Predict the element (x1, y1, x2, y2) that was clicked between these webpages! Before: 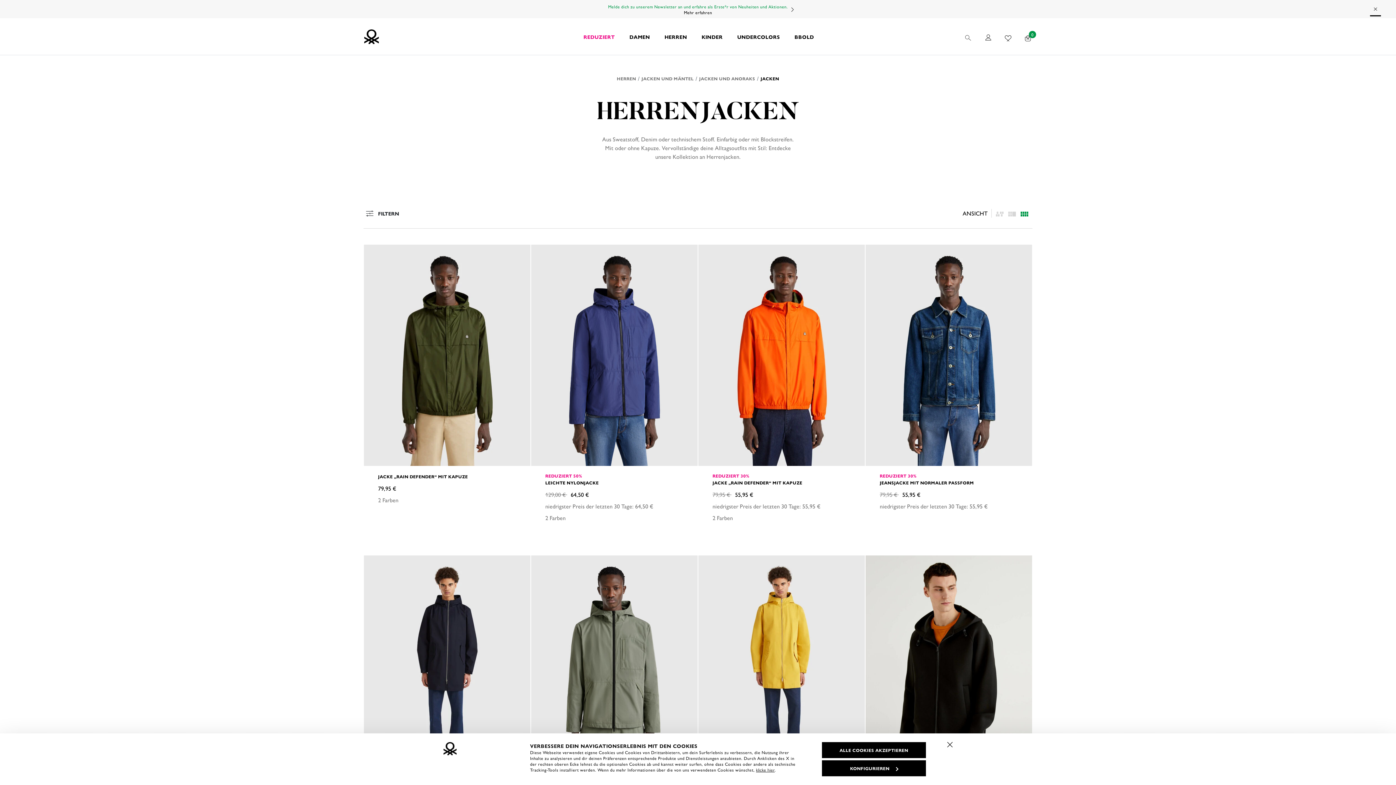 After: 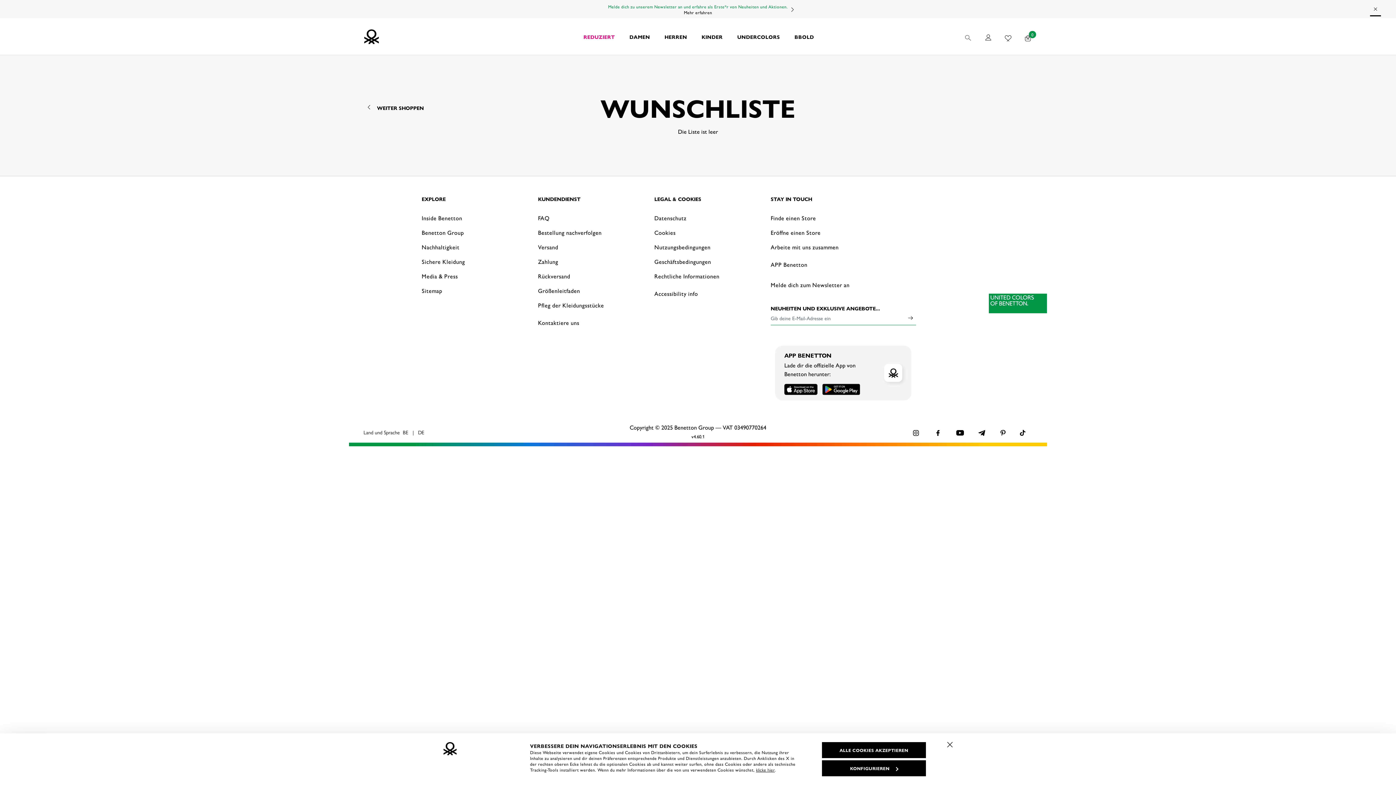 Action: label: WUNSCHLISTE bbox: (1004, 18, 1012, 54)